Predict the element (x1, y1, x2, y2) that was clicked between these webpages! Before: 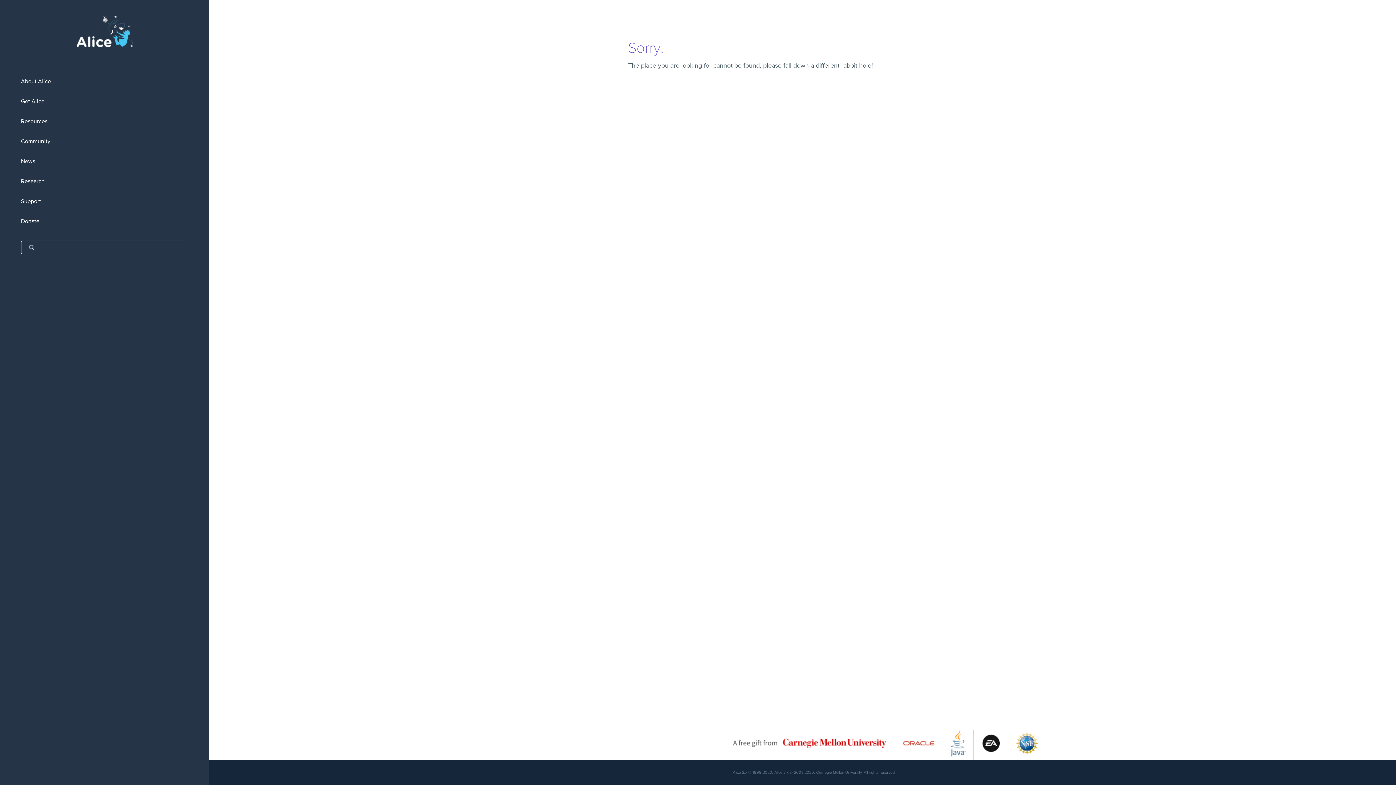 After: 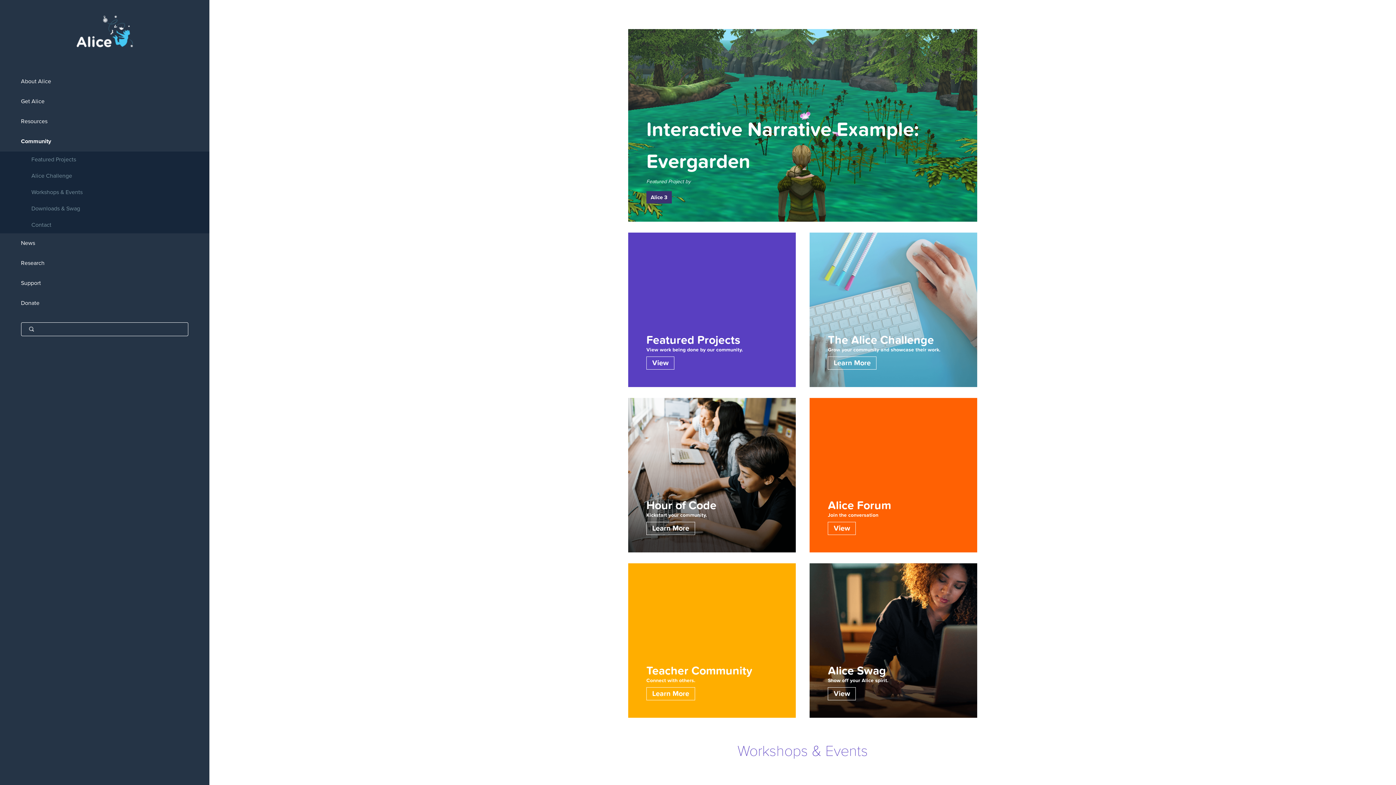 Action: label: Community bbox: (0, 131, 209, 151)